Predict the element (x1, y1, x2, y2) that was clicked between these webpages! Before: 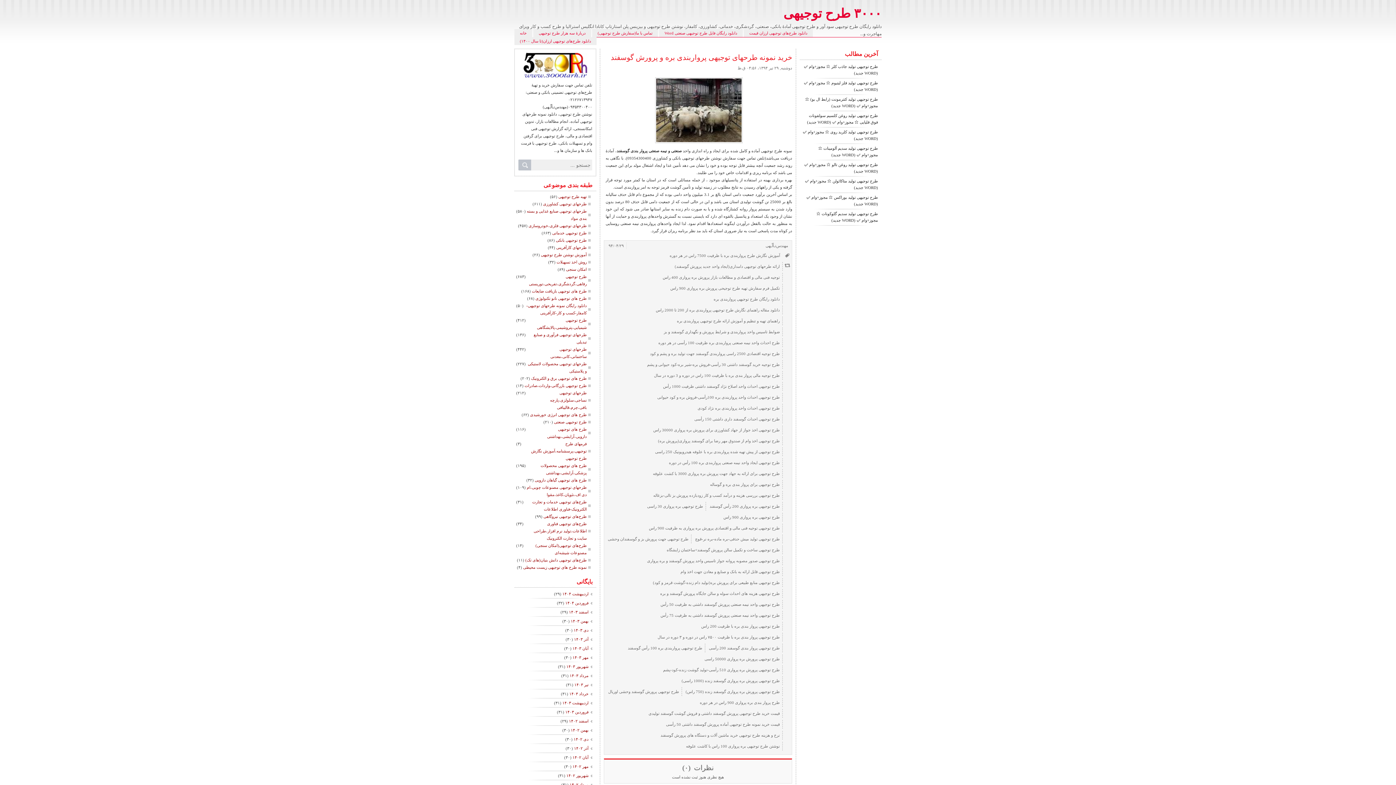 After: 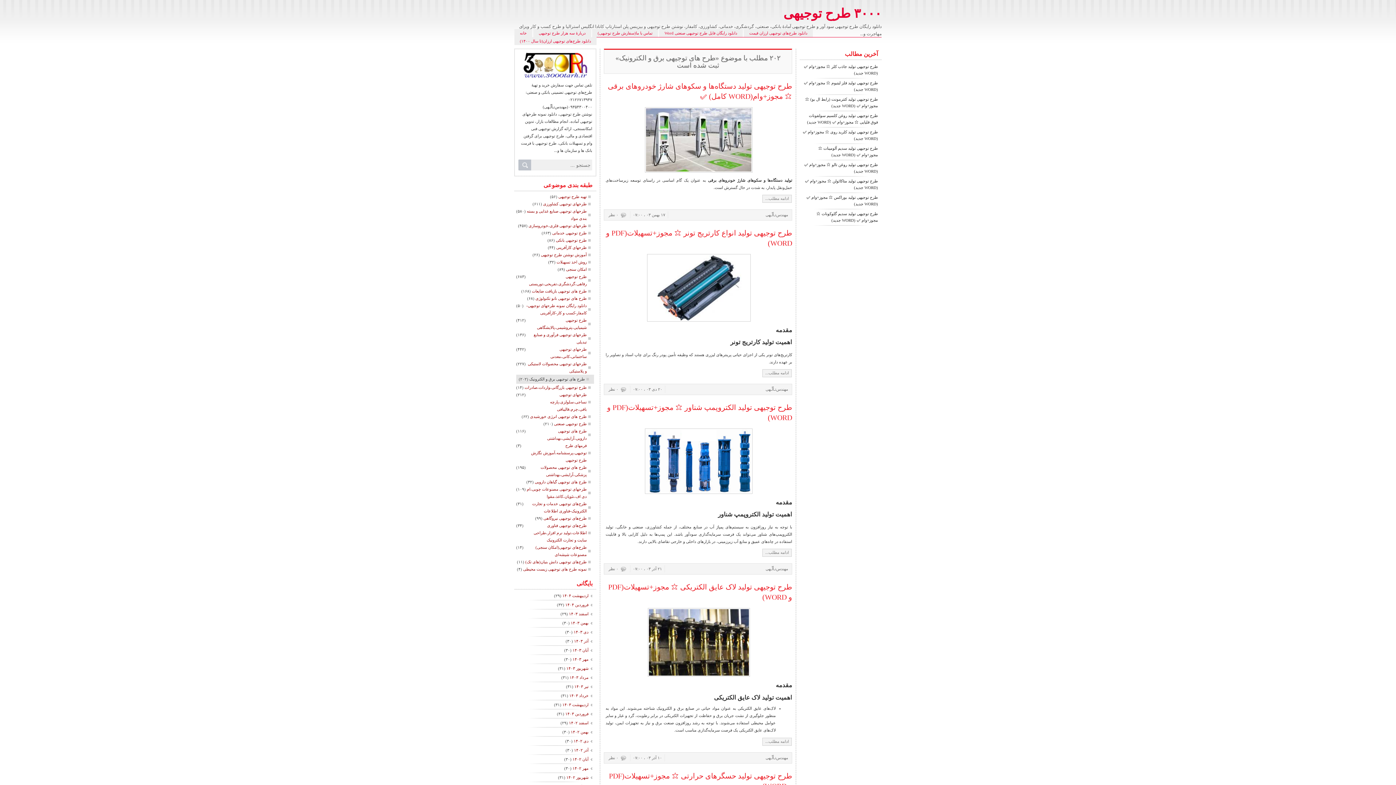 Action: label: طرح های توجیهی برق و الکترونیک bbox: (531, 374, 594, 382)